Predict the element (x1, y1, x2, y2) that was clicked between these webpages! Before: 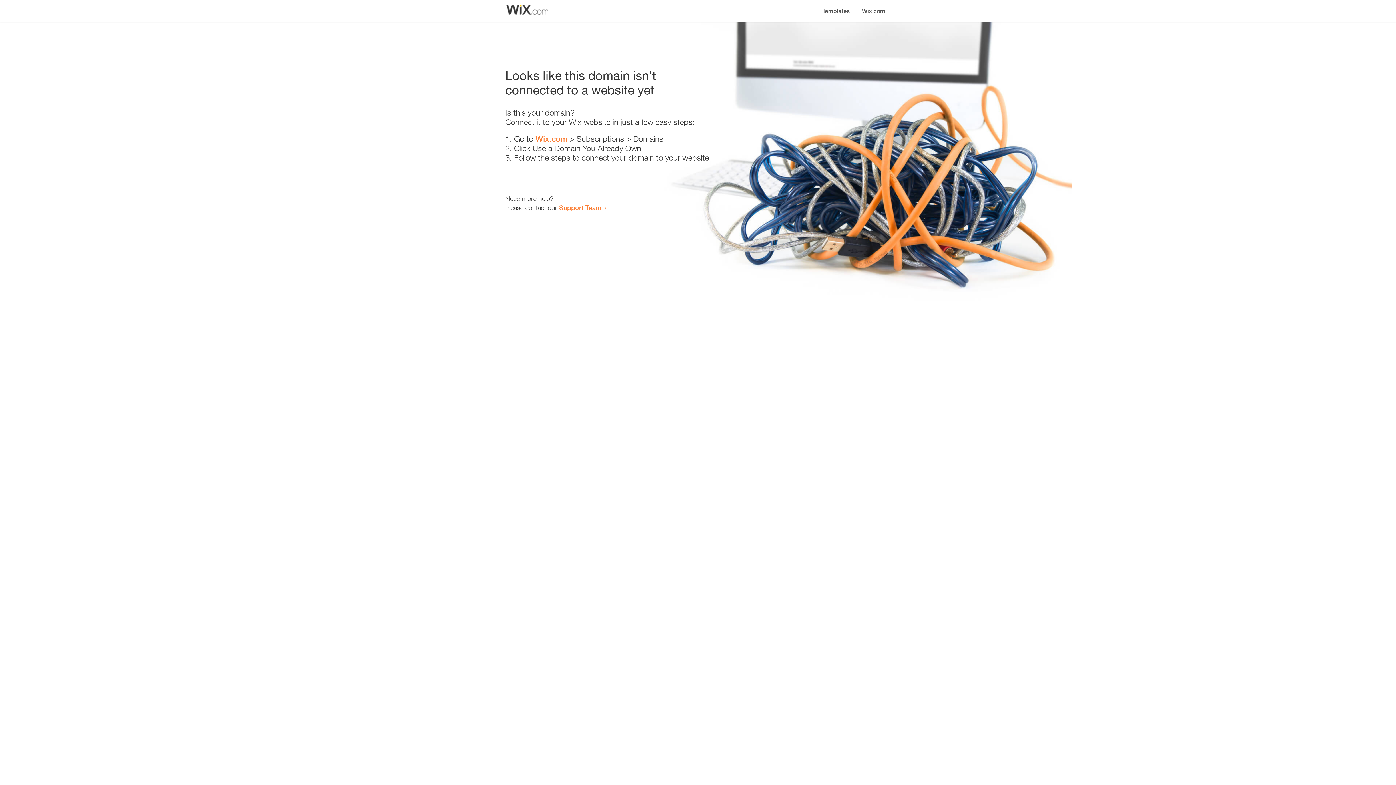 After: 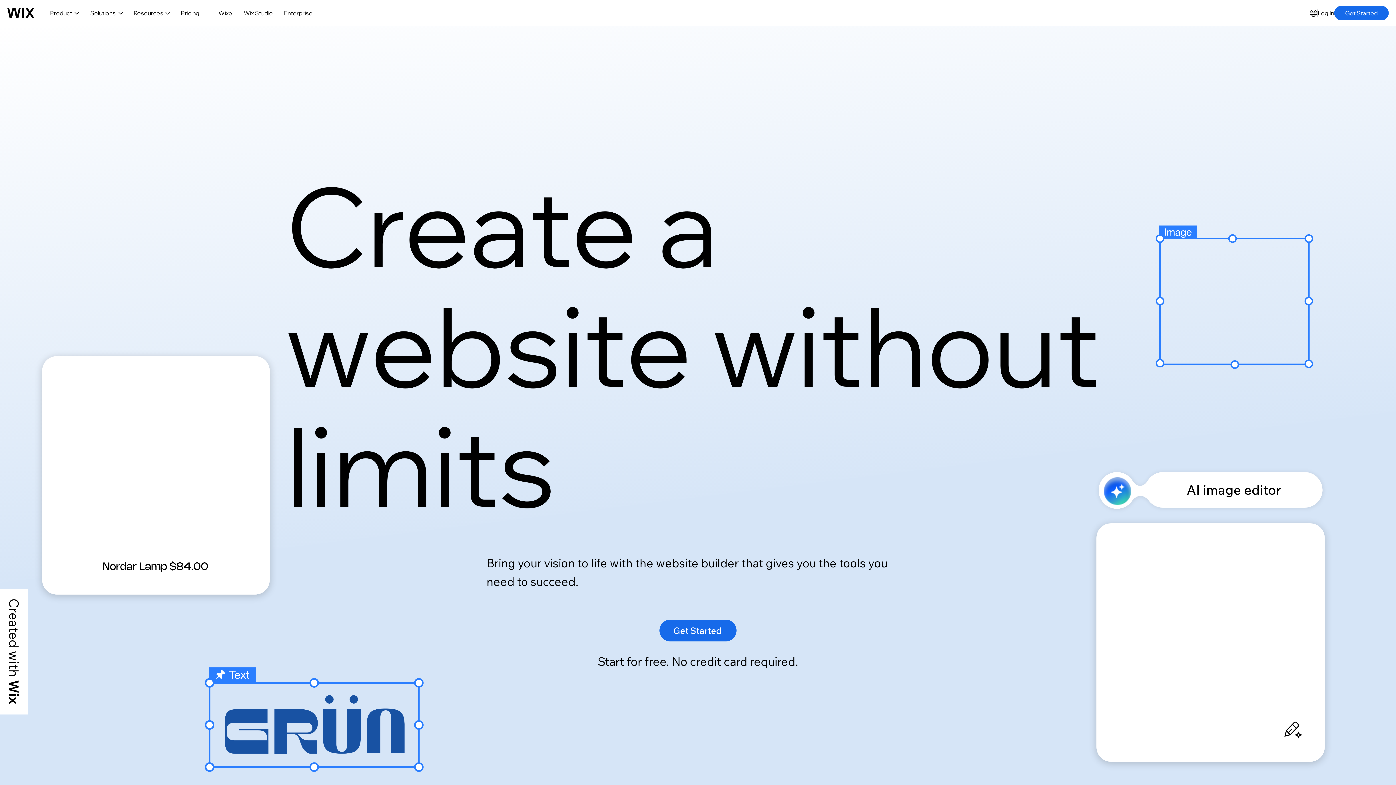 Action: bbox: (856, 0, 890, 14) label: Wix.com